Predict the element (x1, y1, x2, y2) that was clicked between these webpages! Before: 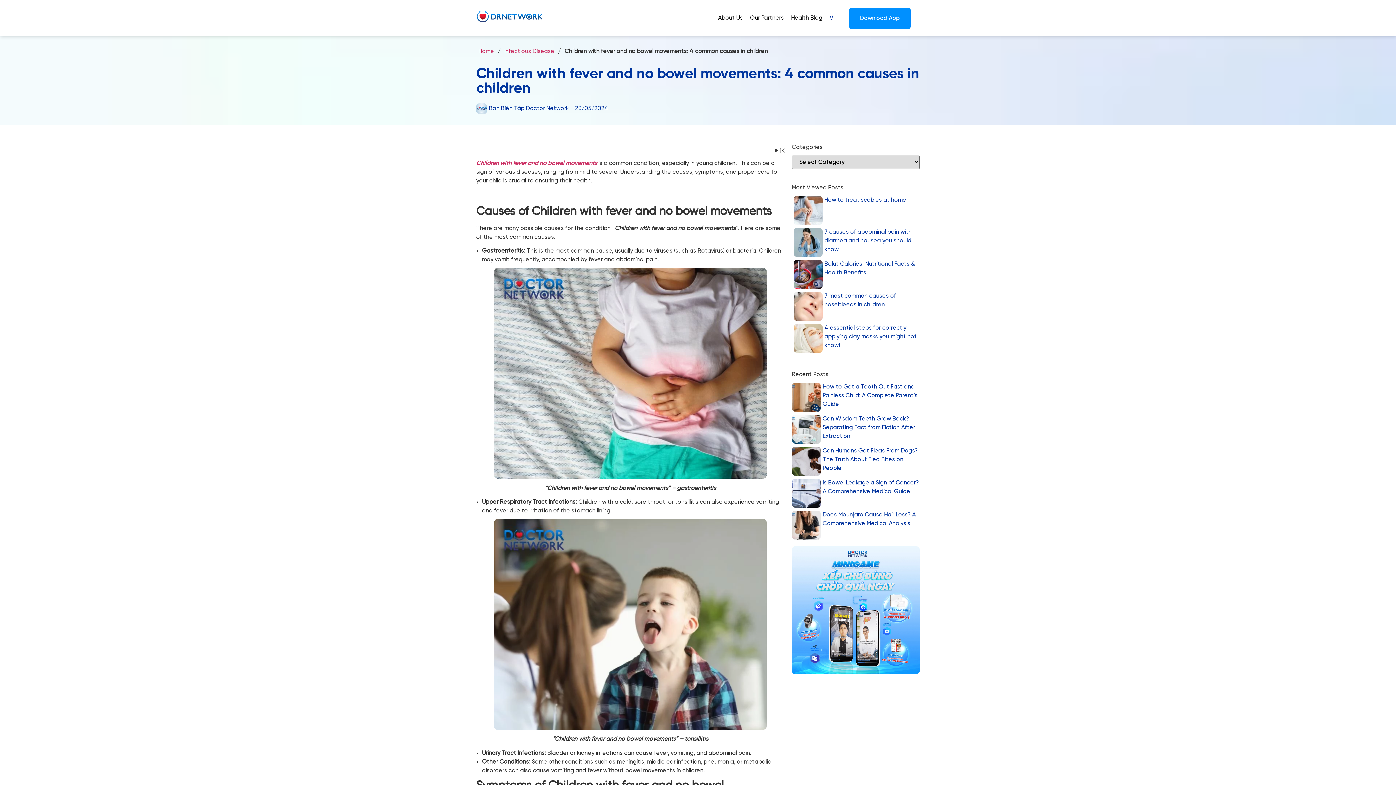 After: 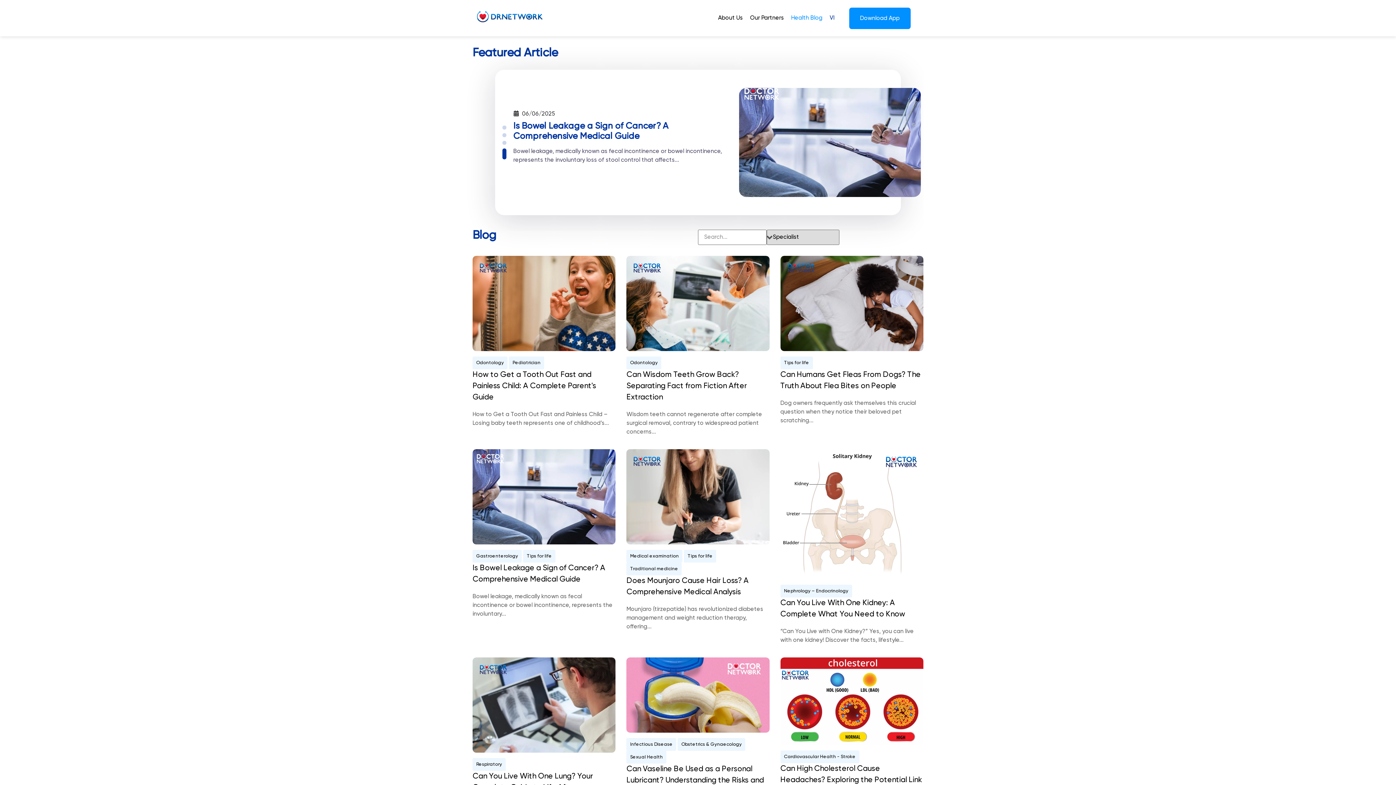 Action: bbox: (787, 7, 826, 29) label: Health Blog